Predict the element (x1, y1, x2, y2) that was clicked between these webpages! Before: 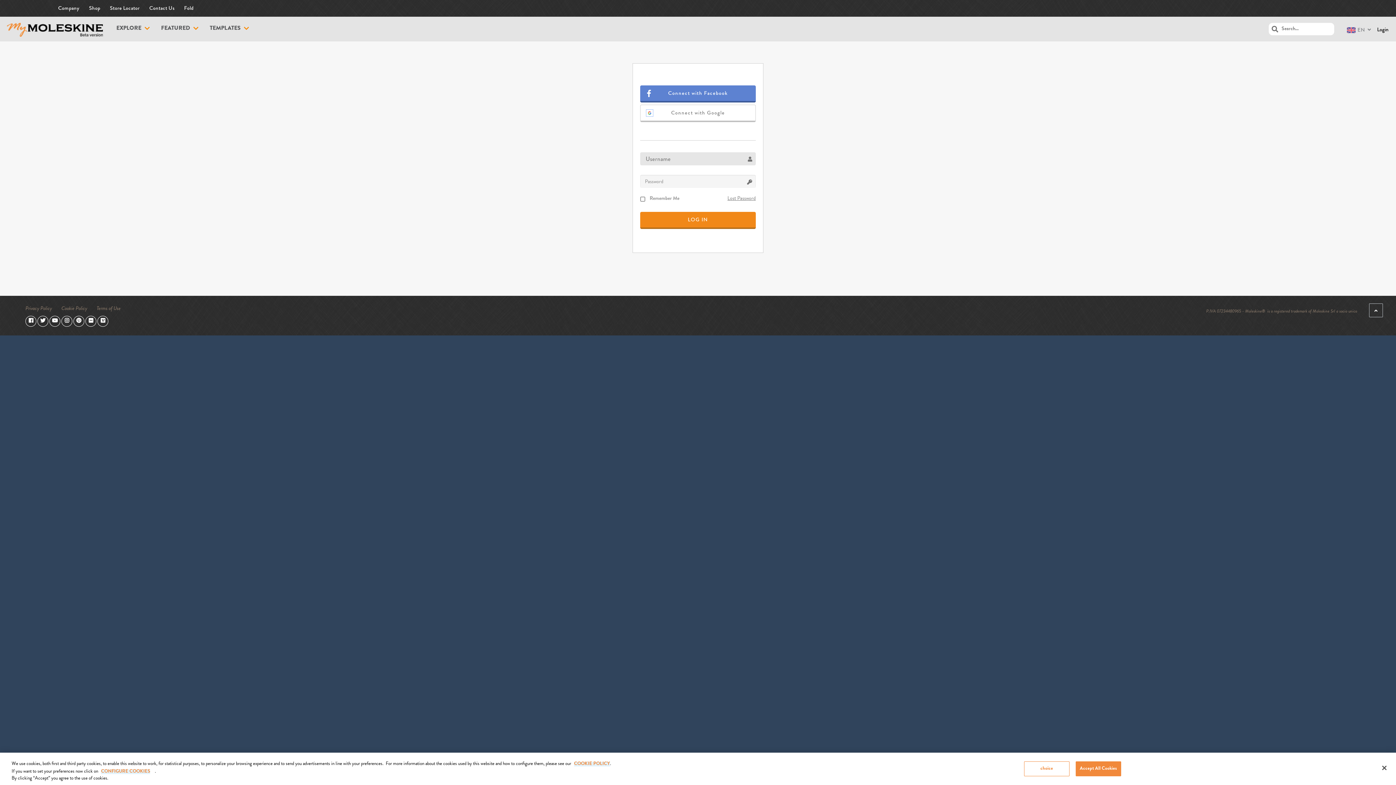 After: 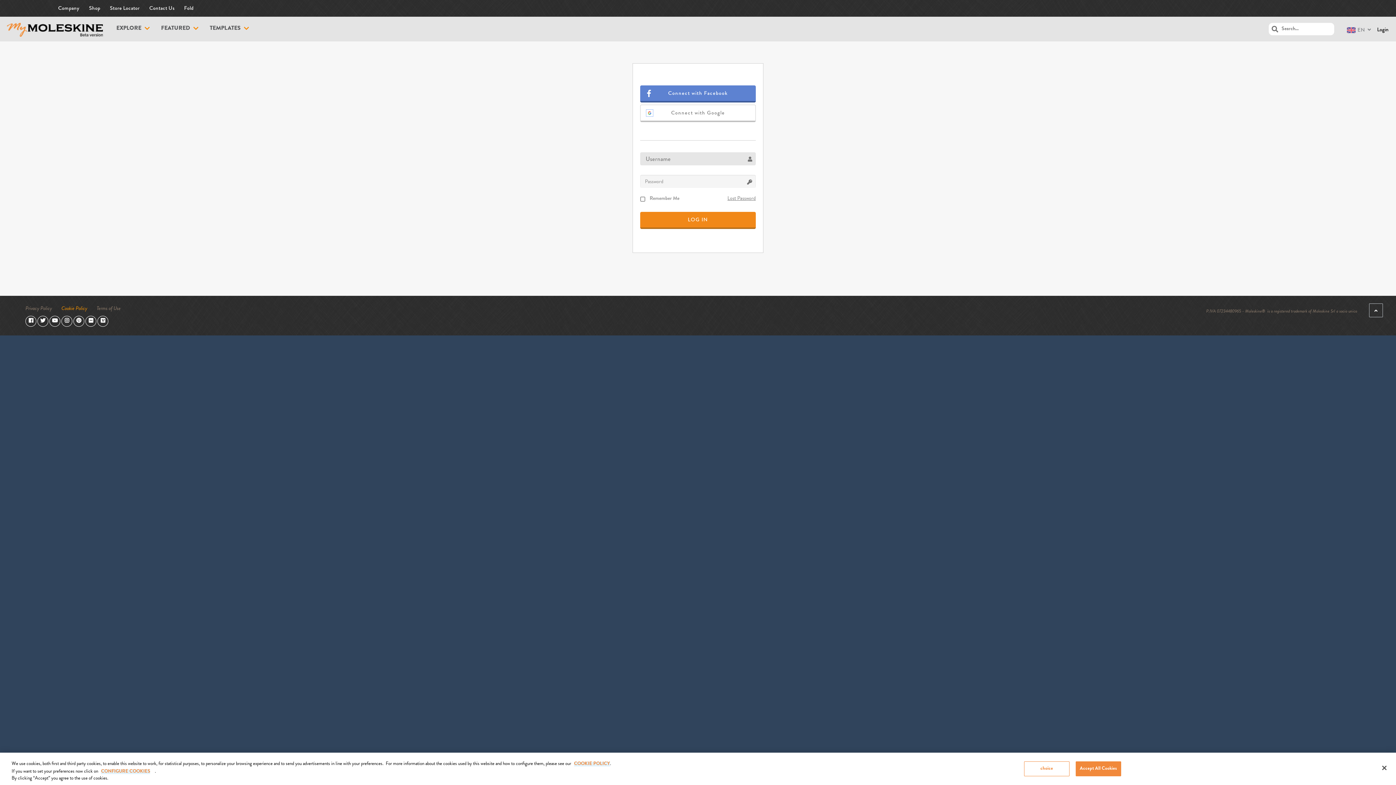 Action: label: Cookie Policy bbox: (61, 306, 87, 311)